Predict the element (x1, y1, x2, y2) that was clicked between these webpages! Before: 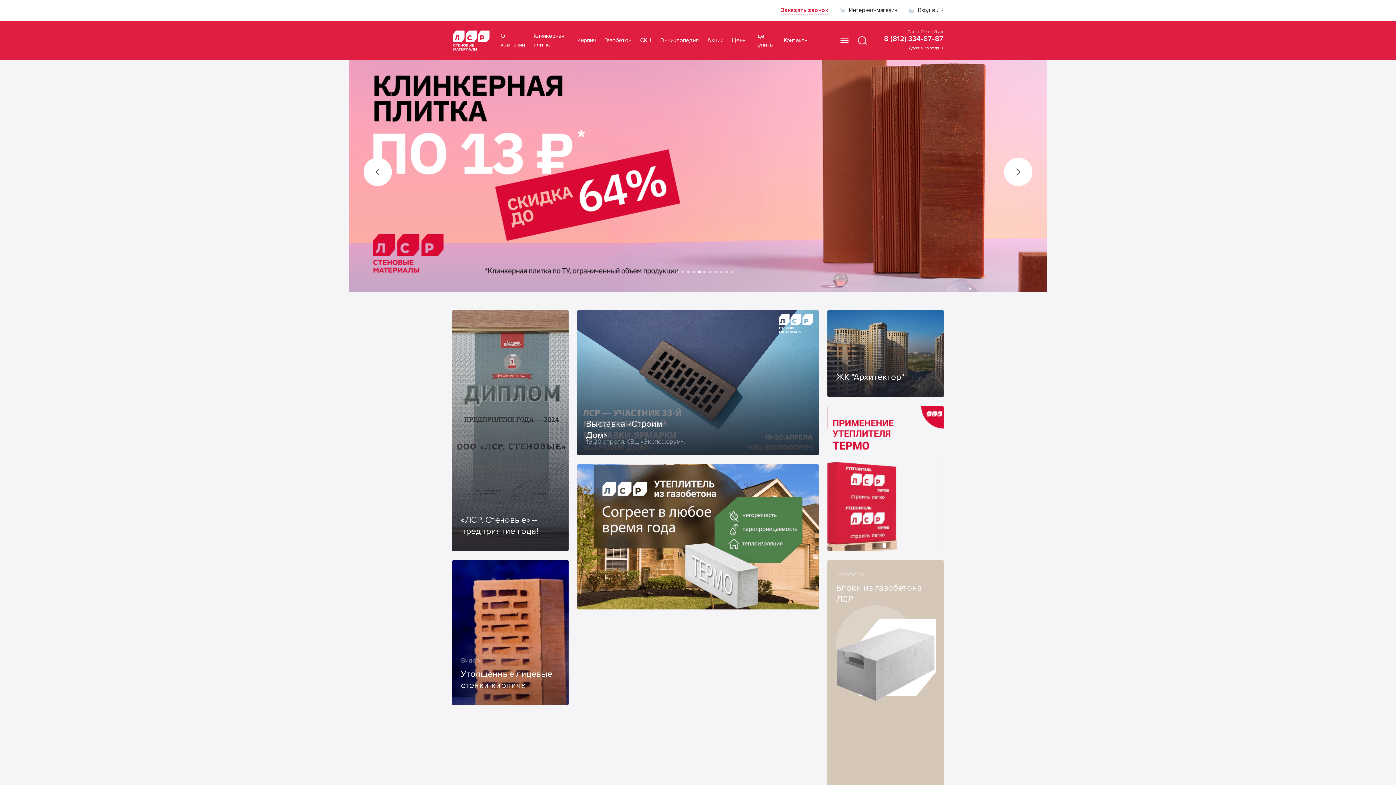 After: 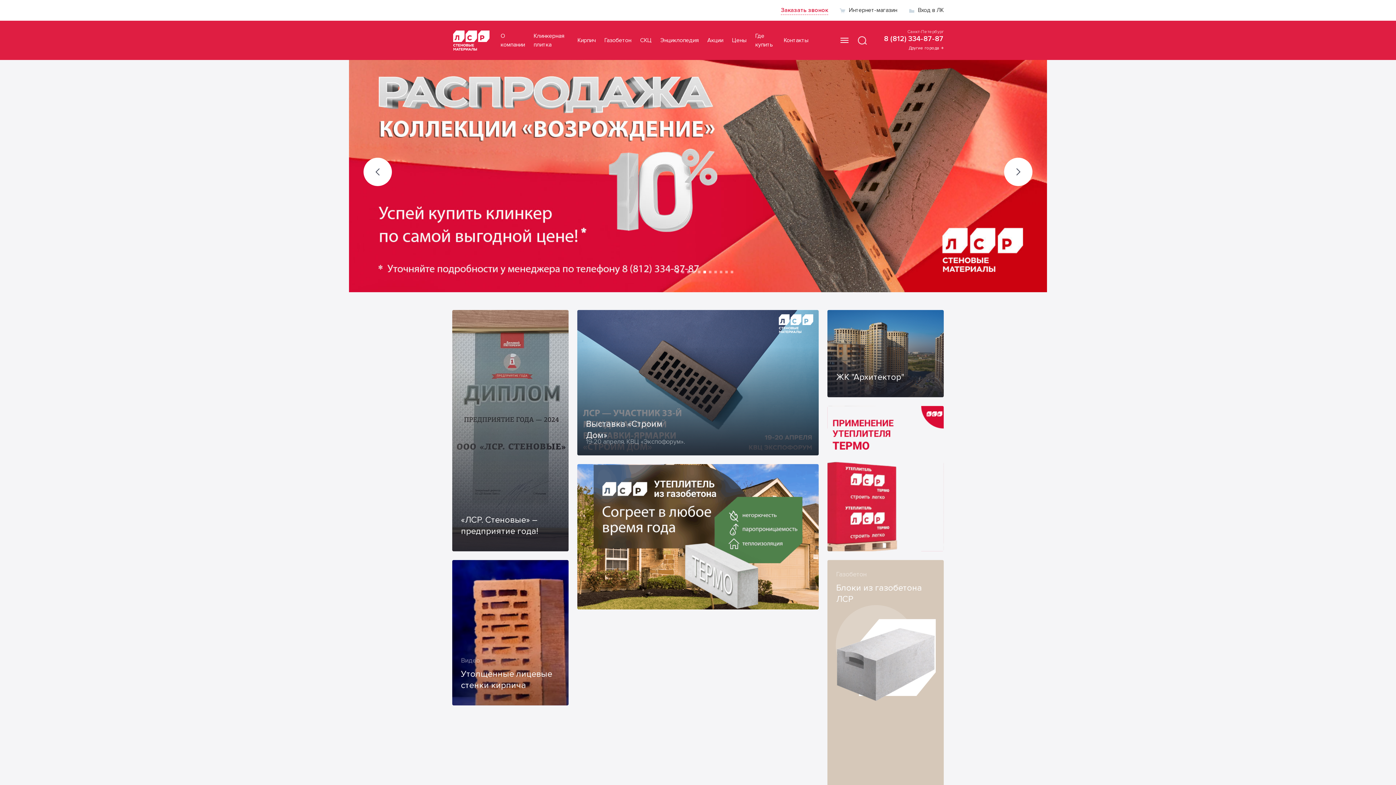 Action: label: Previous bbox: (363, 157, 392, 186)